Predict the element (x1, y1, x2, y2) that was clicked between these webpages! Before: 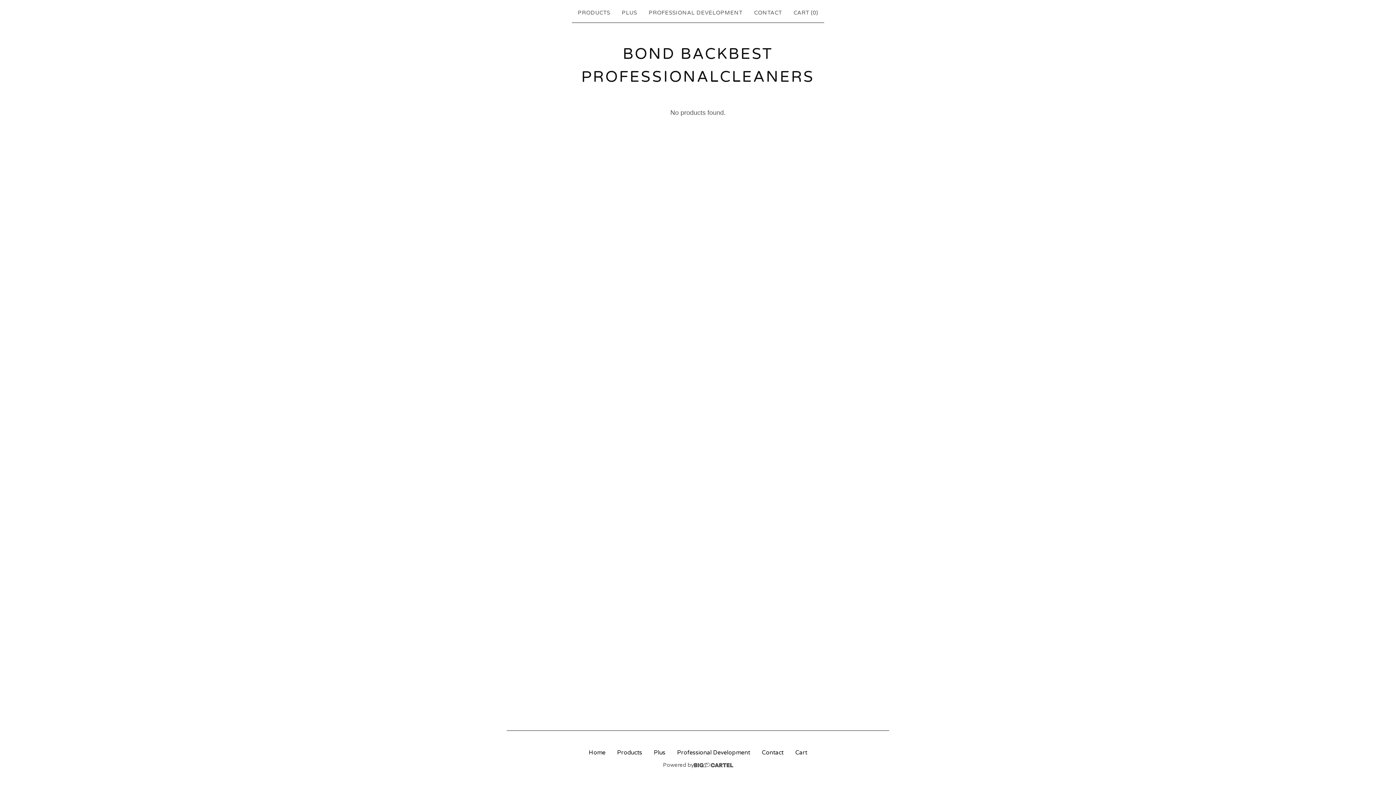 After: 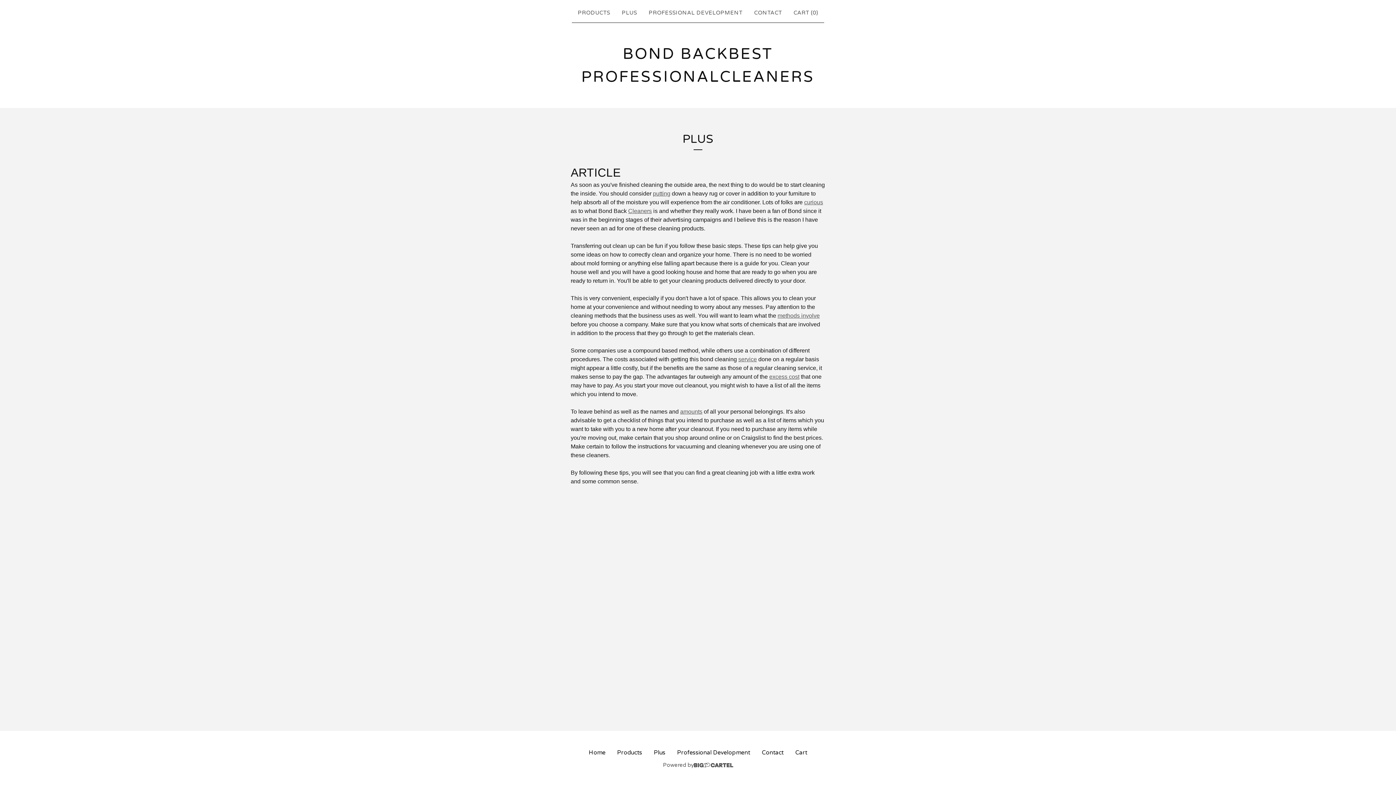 Action: bbox: (619, 5, 640, 19) label: PLUS